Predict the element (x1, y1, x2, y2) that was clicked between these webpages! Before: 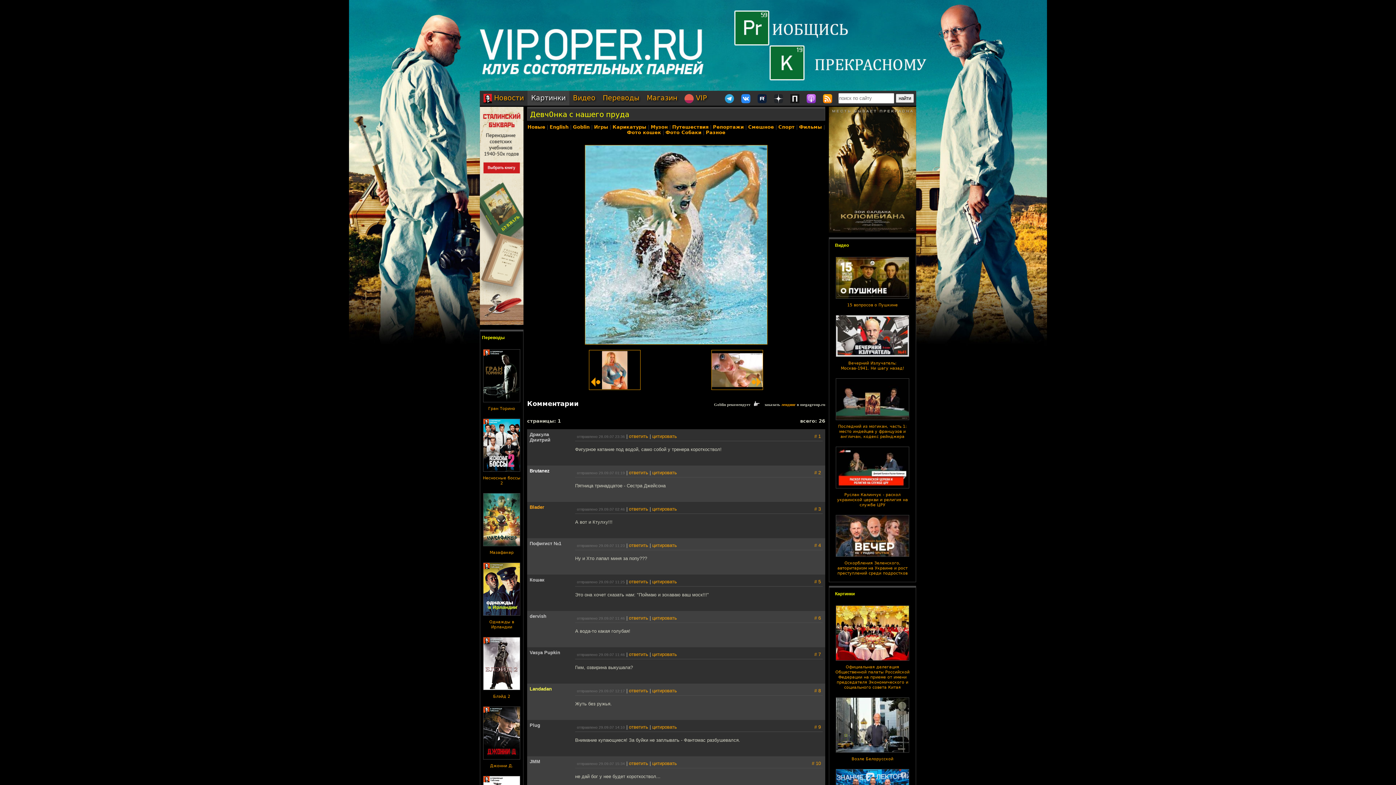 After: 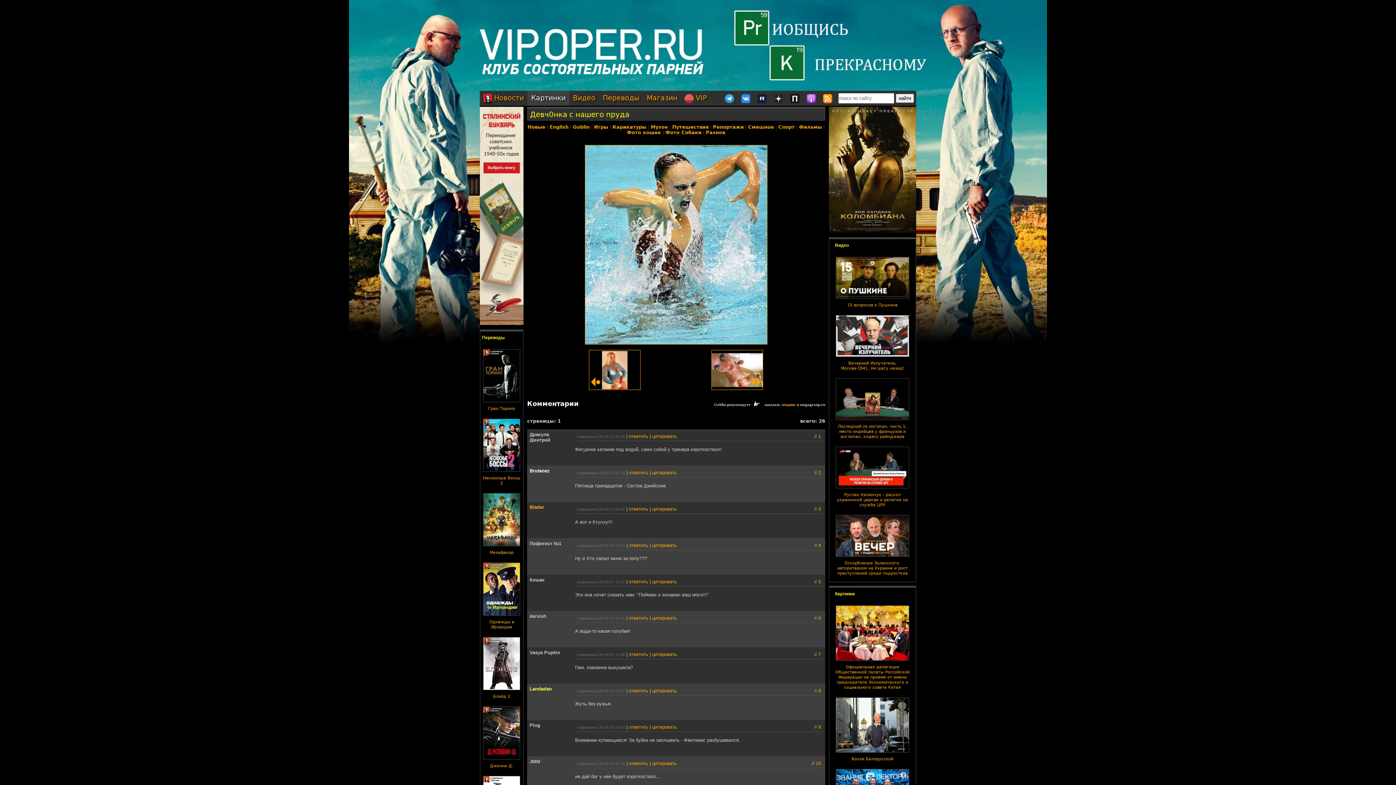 Action: label: Картинки bbox: (835, 591, 854, 596)